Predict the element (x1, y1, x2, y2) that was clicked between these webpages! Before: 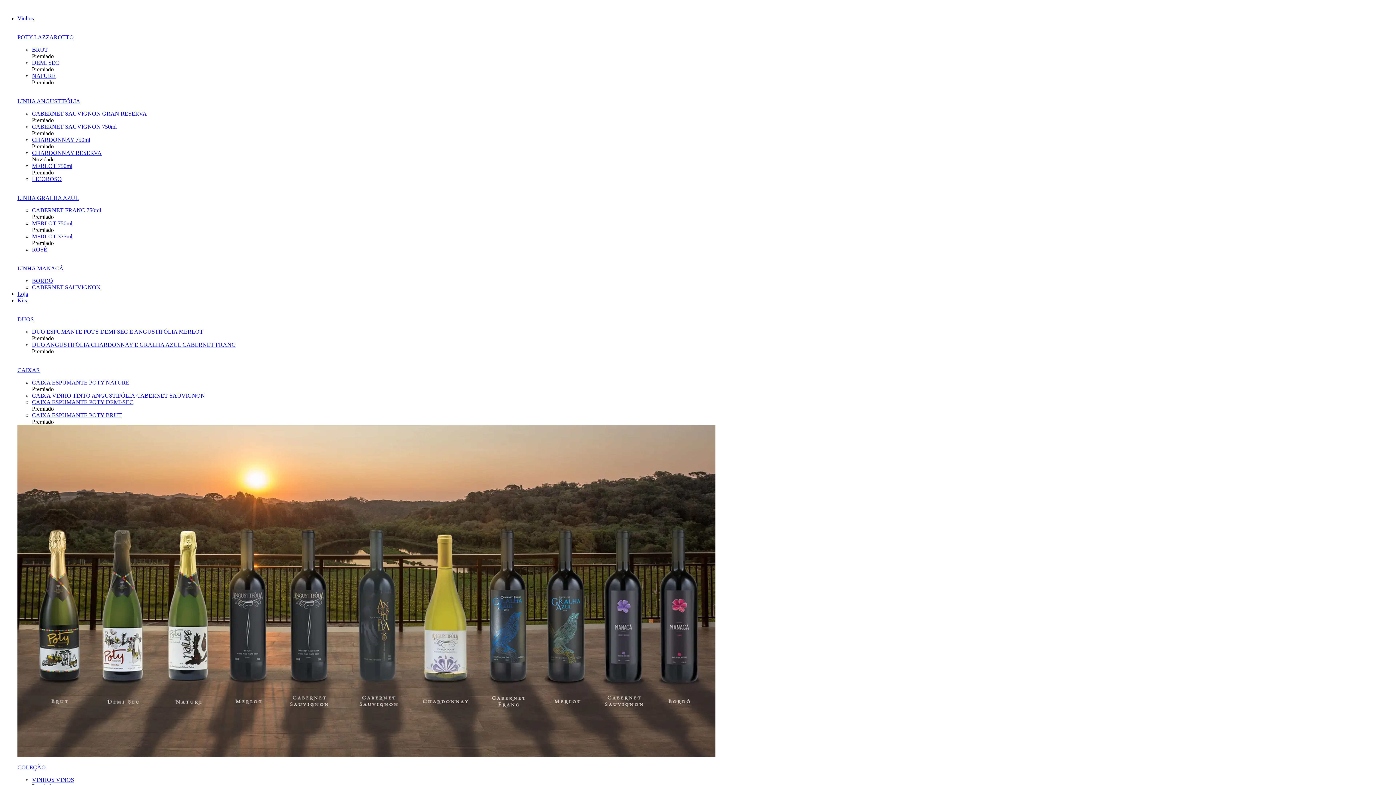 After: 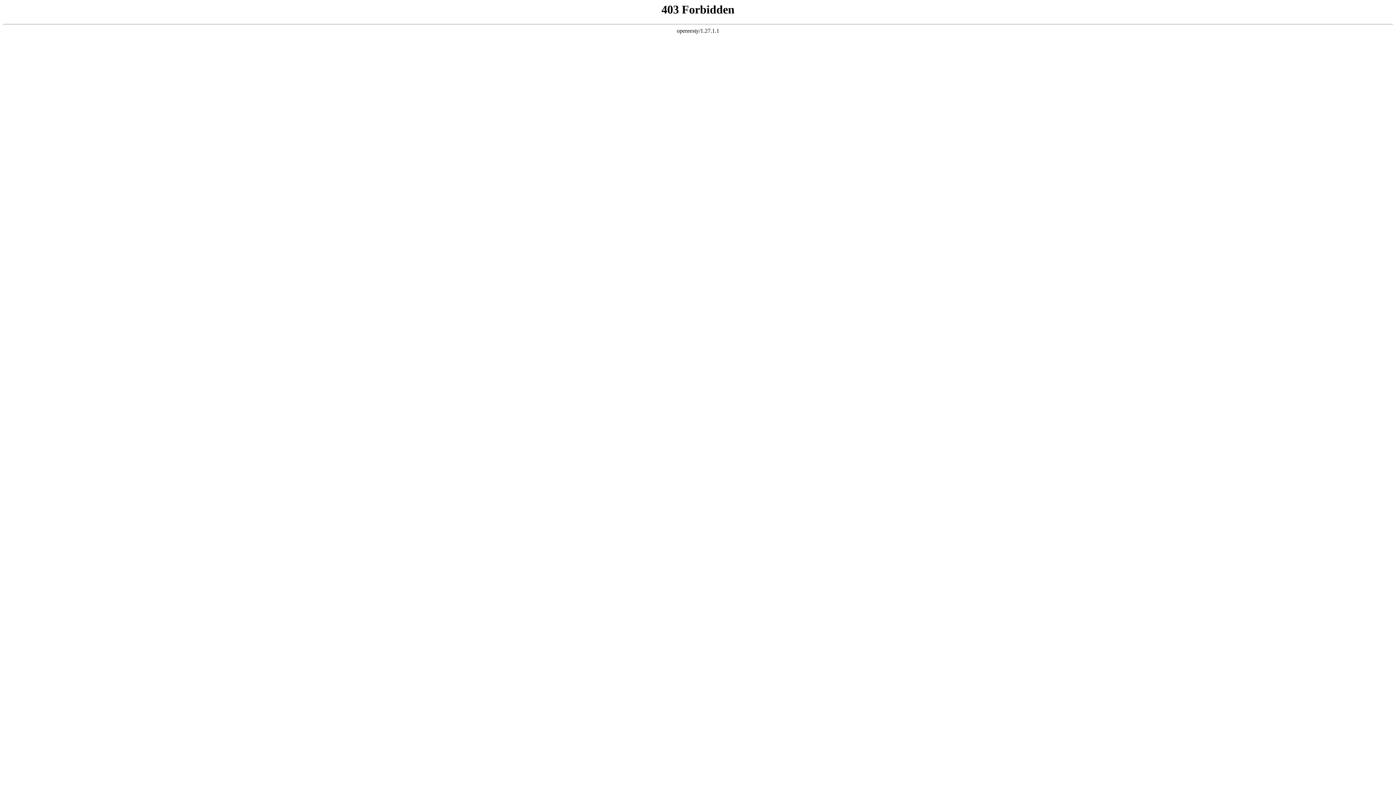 Action: bbox: (17, 265, 63, 271) label: LINHA MANACÁ